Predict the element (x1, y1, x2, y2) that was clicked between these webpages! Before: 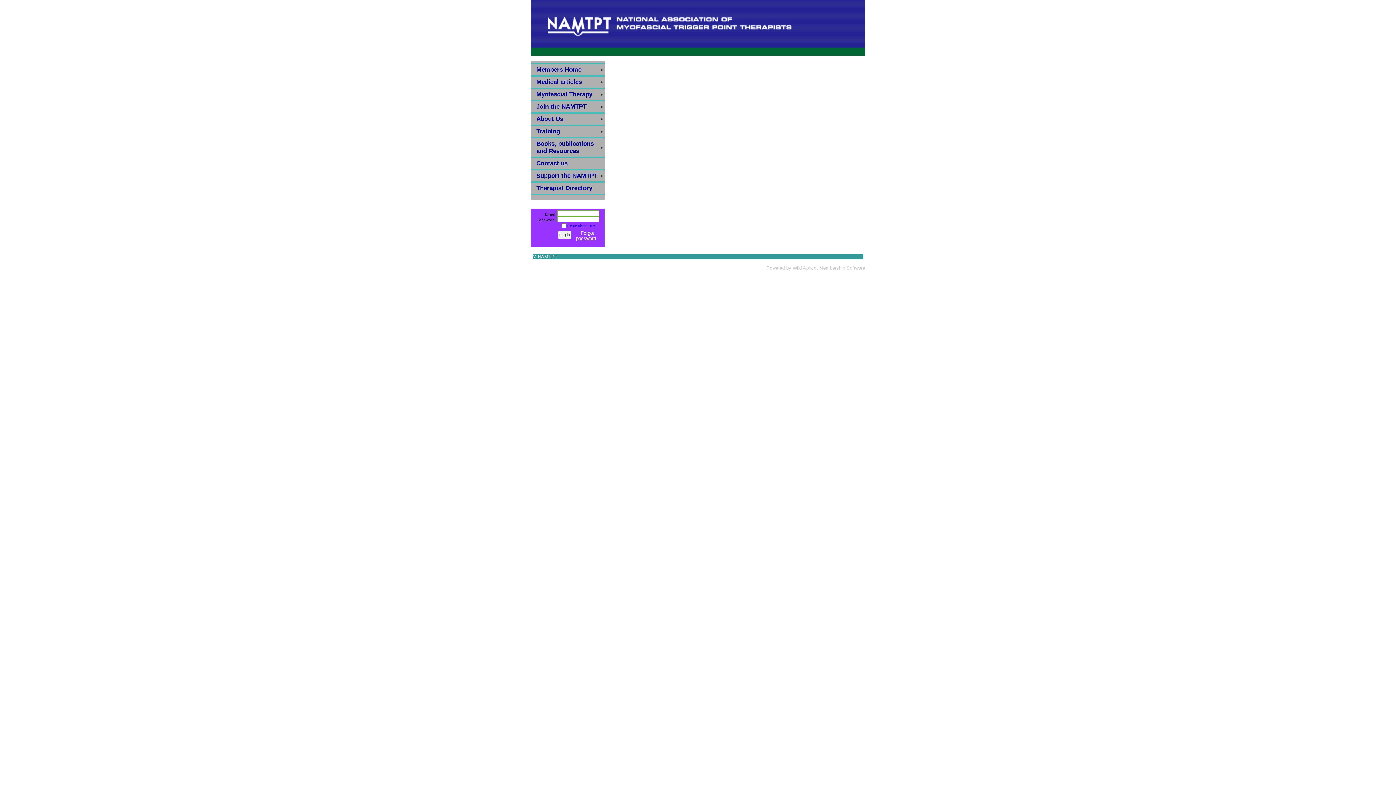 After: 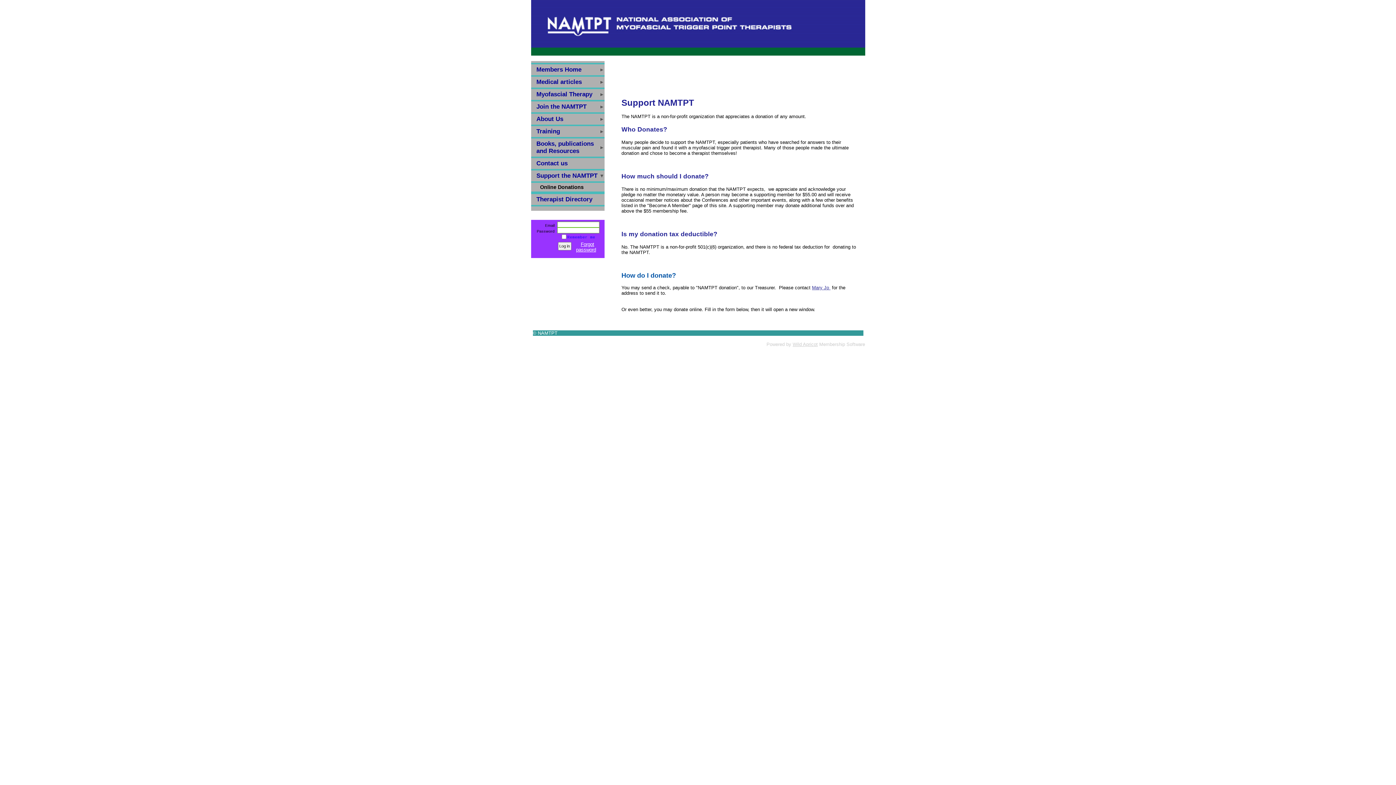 Action: label: Support the NAMTPT bbox: (531, 170, 604, 181)